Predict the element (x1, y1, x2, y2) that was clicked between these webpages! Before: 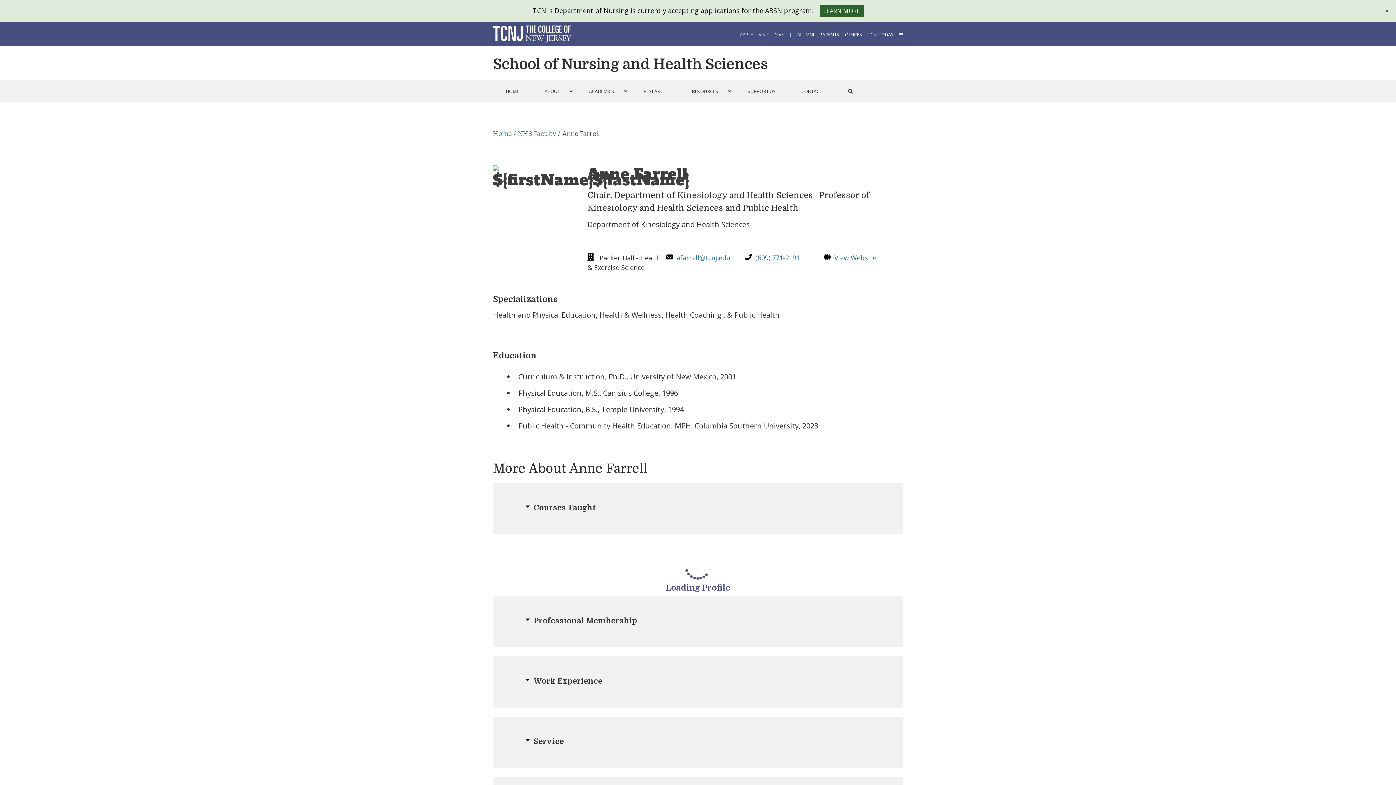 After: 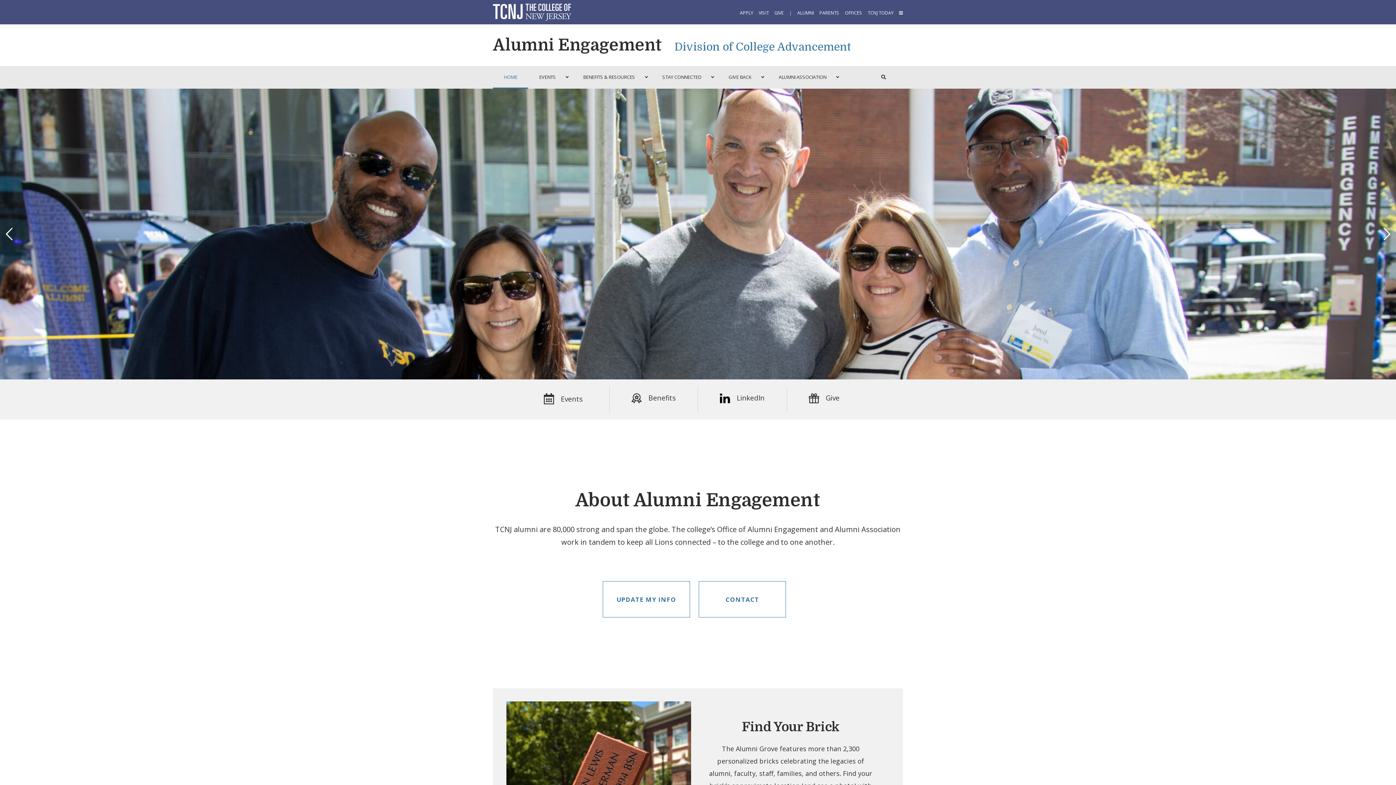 Action: label: ALUMNI bbox: (797, 31, 814, 37)